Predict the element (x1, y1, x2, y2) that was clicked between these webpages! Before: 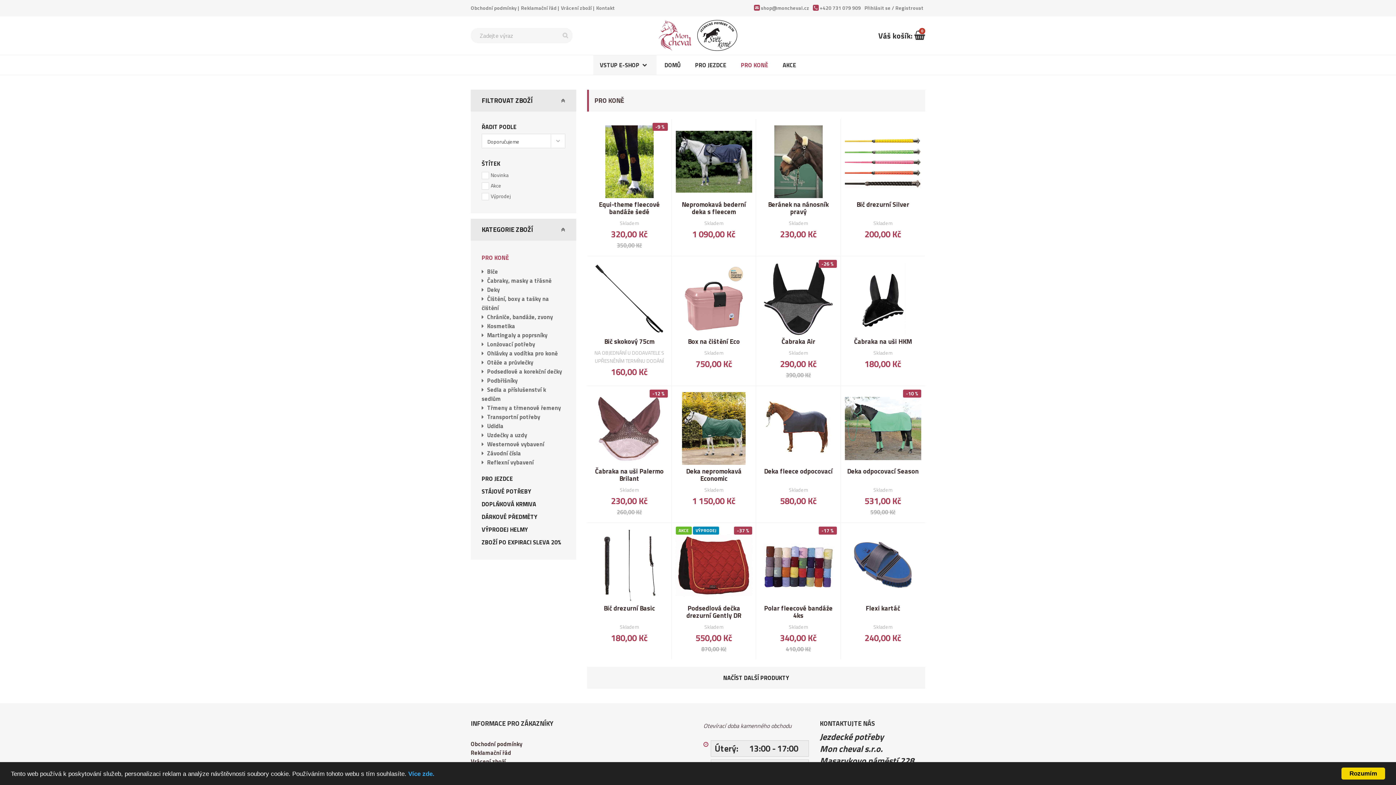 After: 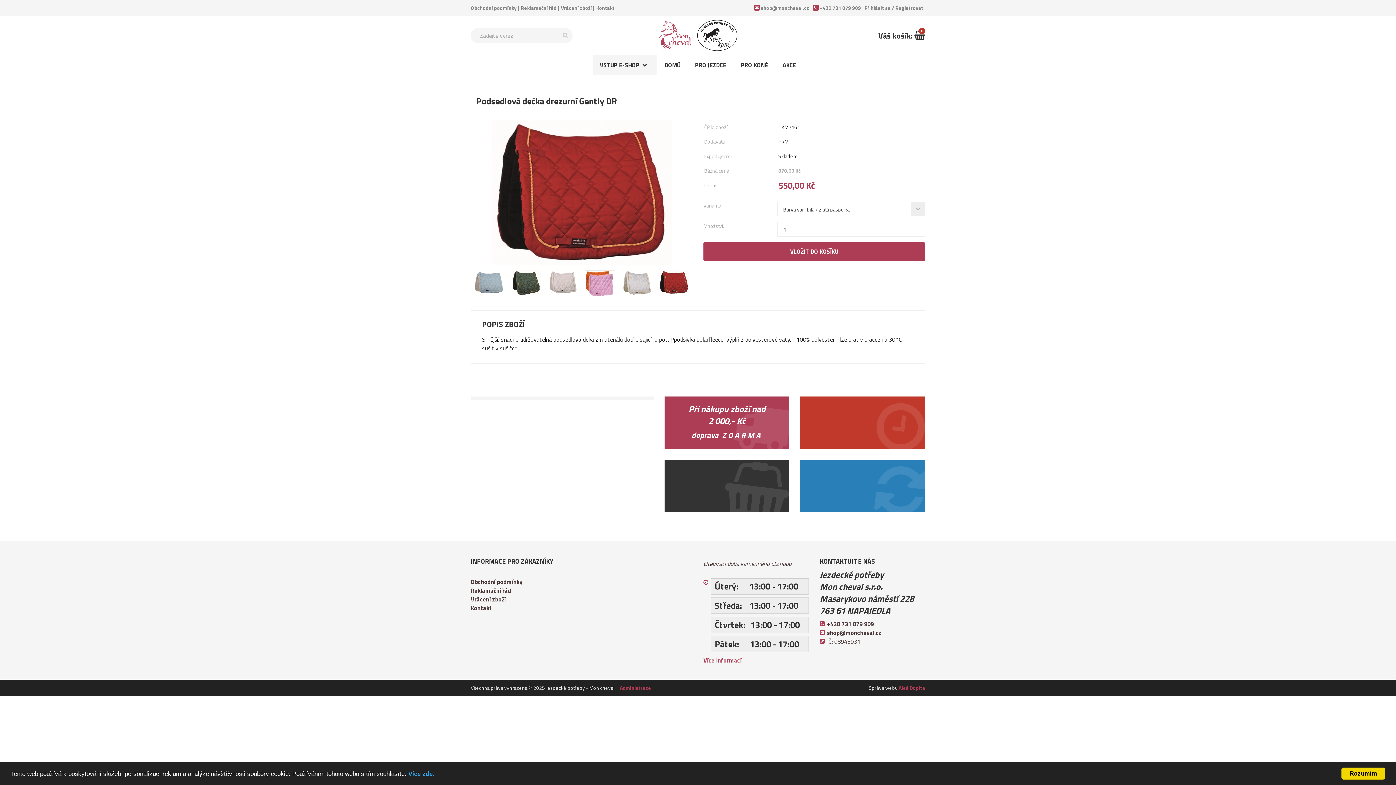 Action: bbox: (672, 601, 756, 623) label: Podsedlová dečka drezurní Gently DR